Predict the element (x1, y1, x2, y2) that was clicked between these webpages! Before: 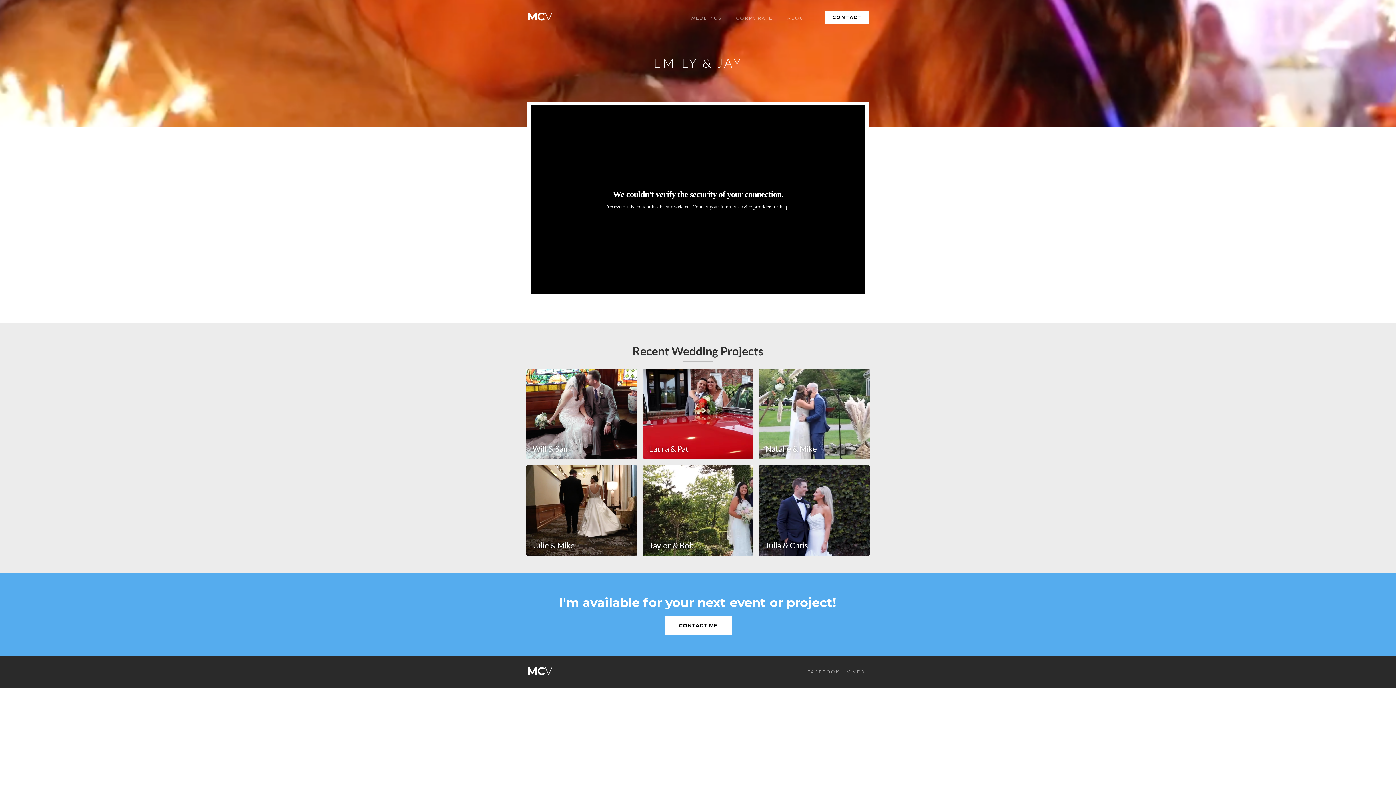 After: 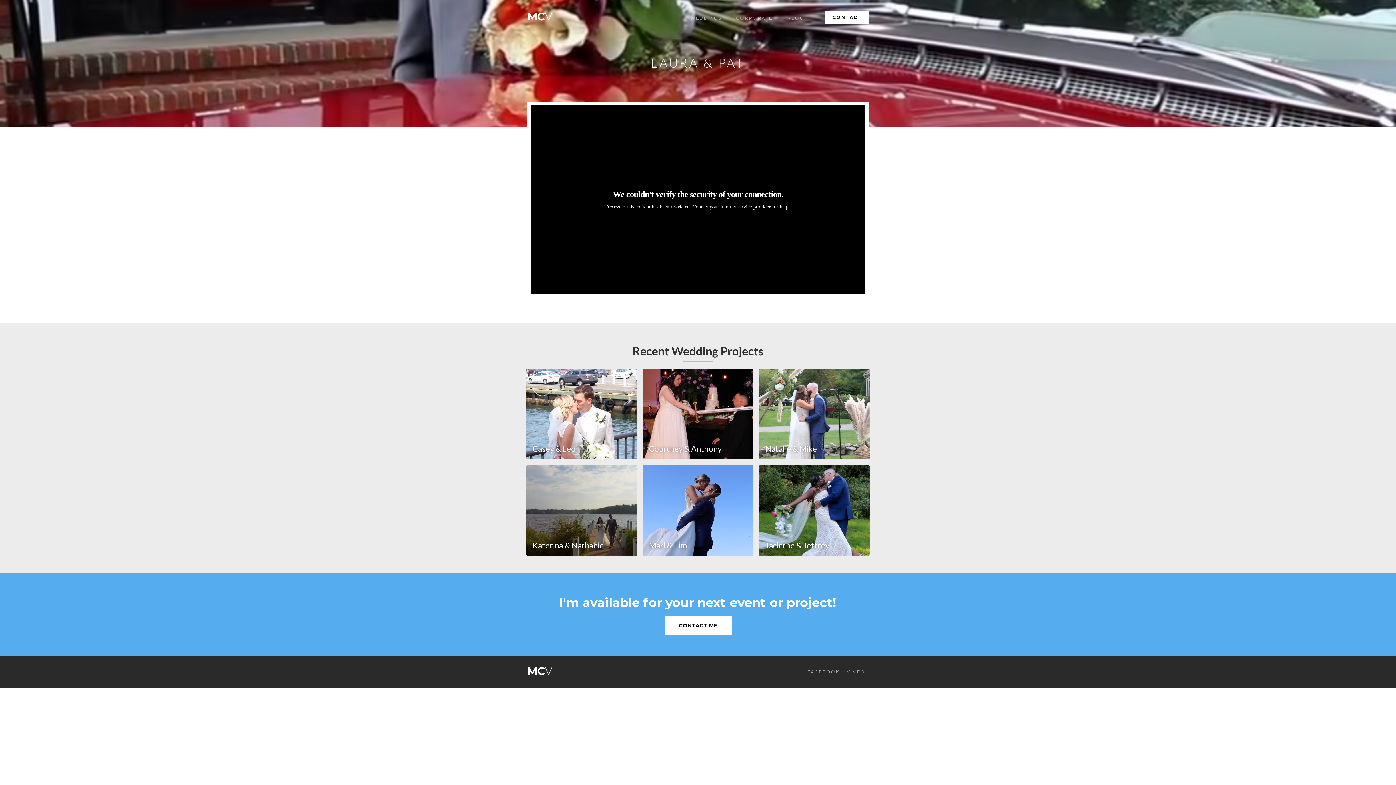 Action: bbox: (642, 368, 753, 459) label: Laura & Pat